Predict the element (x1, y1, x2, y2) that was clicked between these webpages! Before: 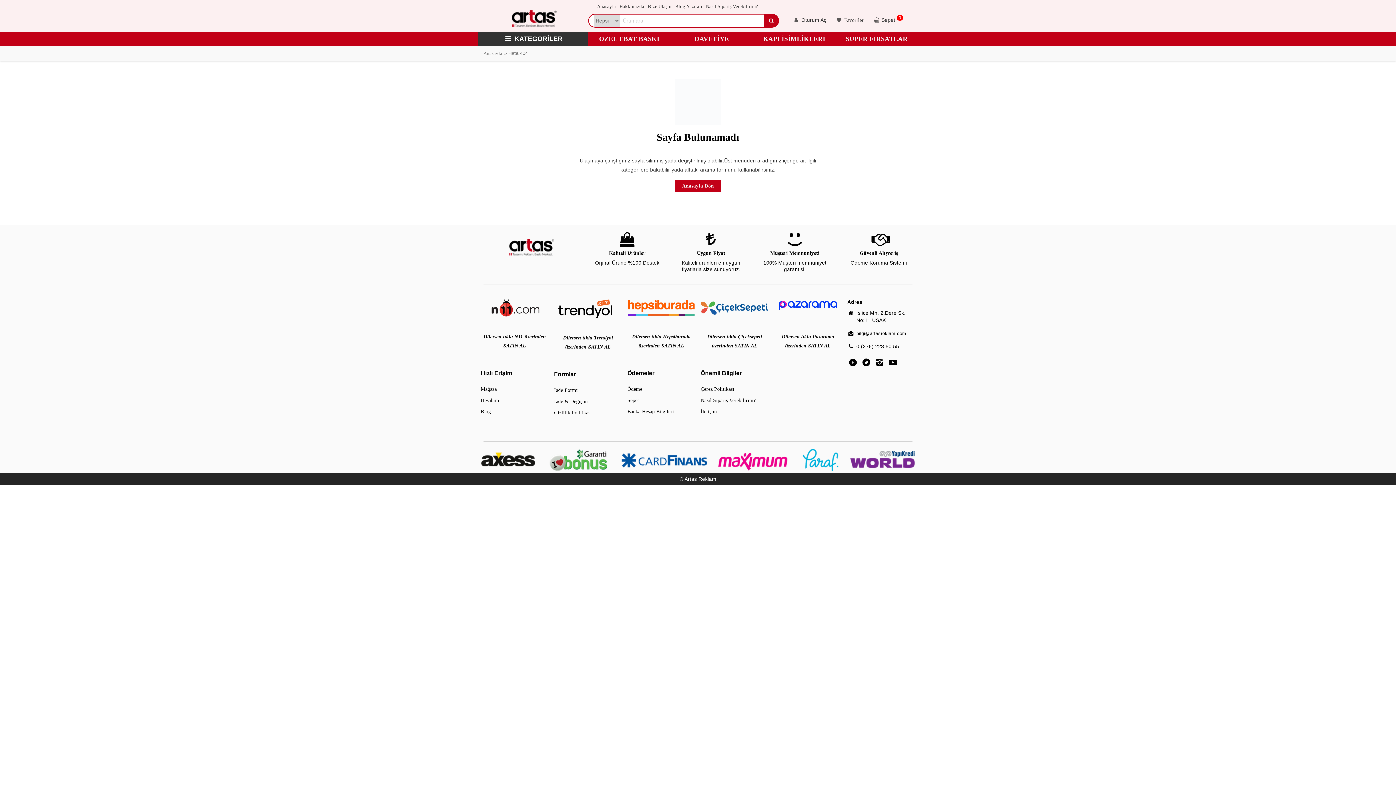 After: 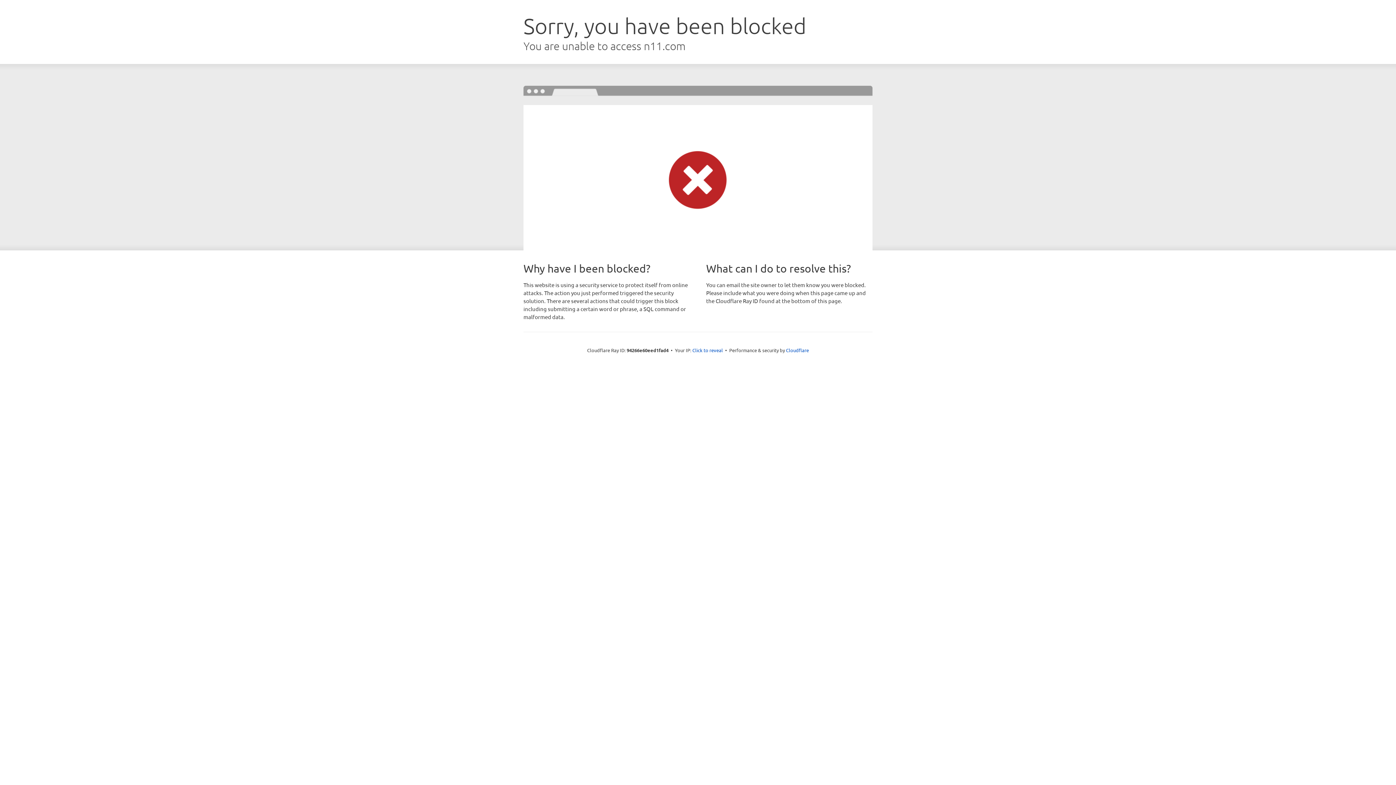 Action: bbox: (480, 312, 548, 317)